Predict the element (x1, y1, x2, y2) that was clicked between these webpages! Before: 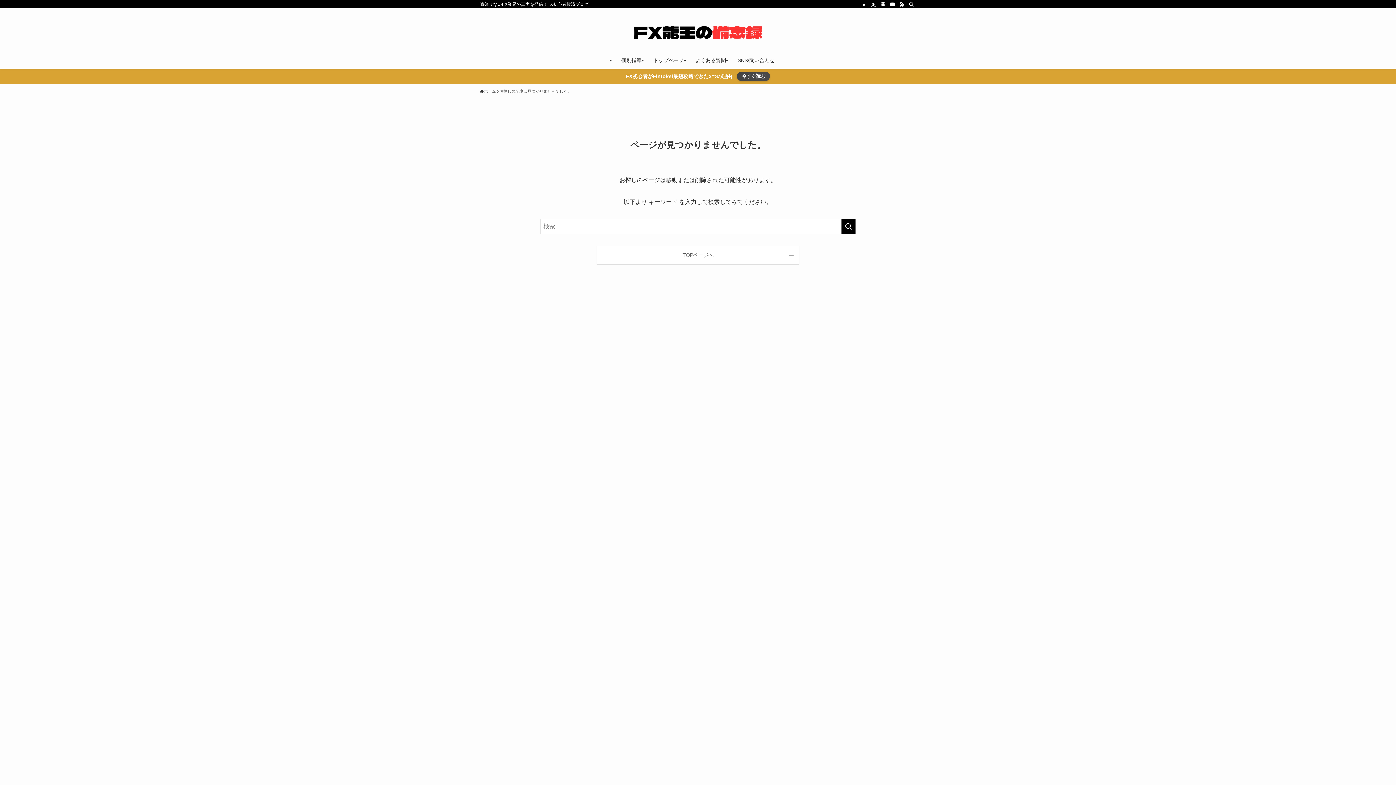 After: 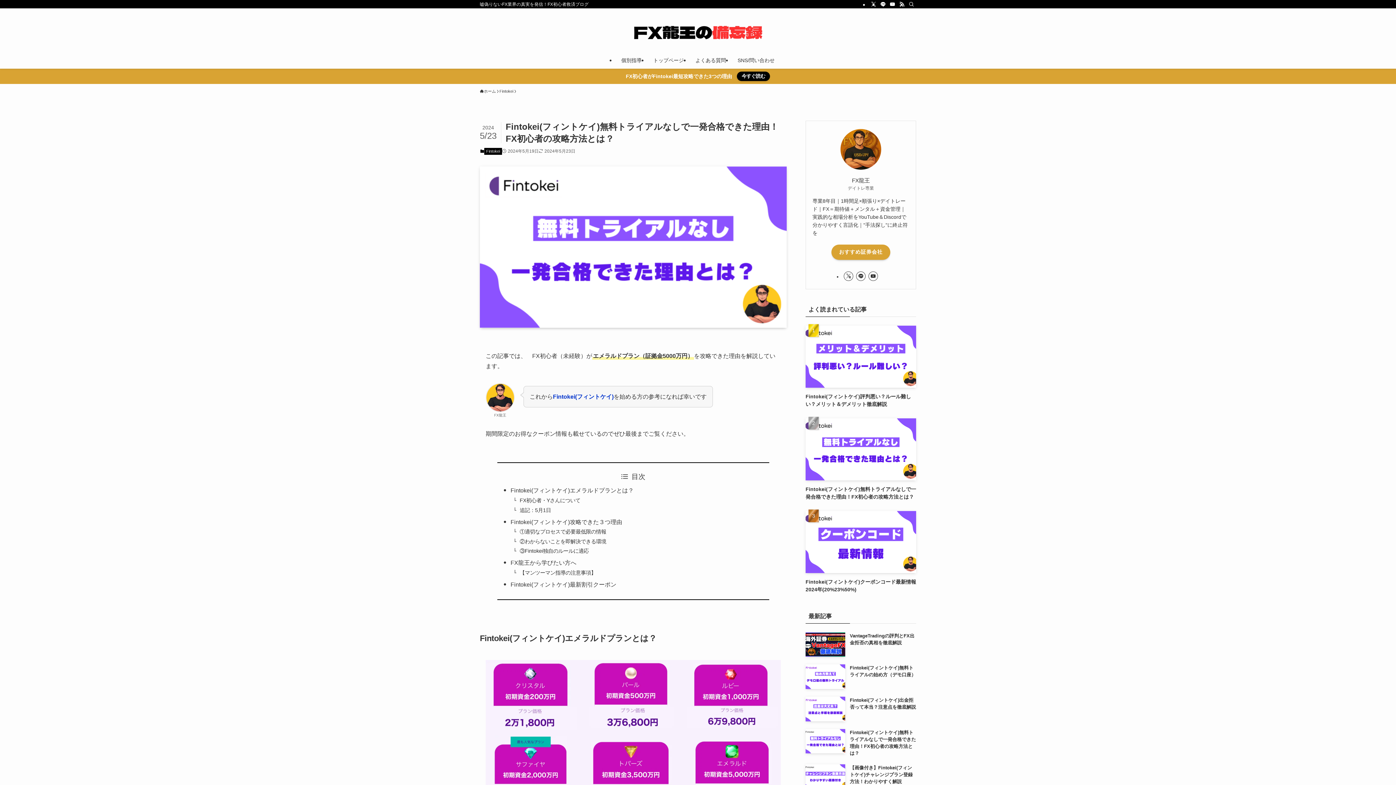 Action: label: 今すぐ読む bbox: (737, 71, 770, 81)